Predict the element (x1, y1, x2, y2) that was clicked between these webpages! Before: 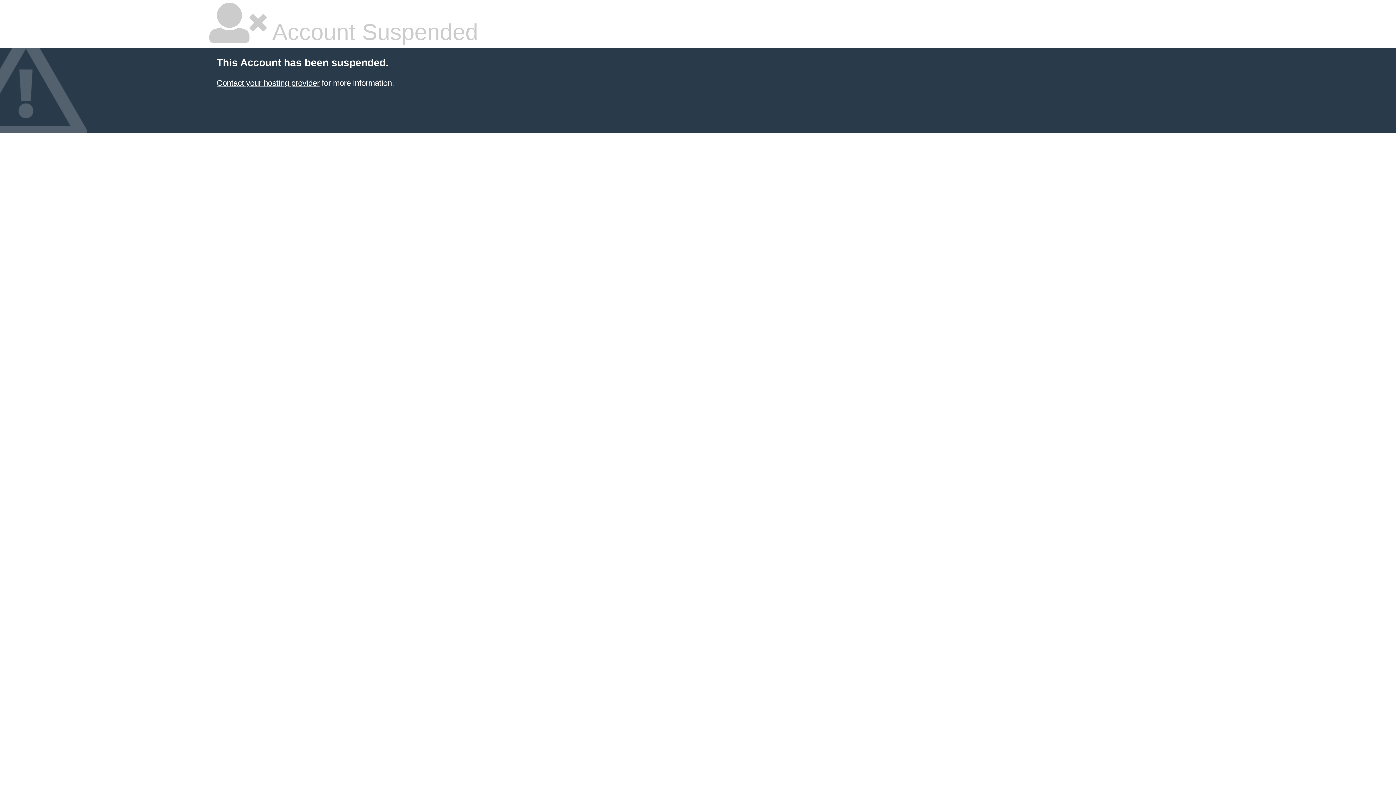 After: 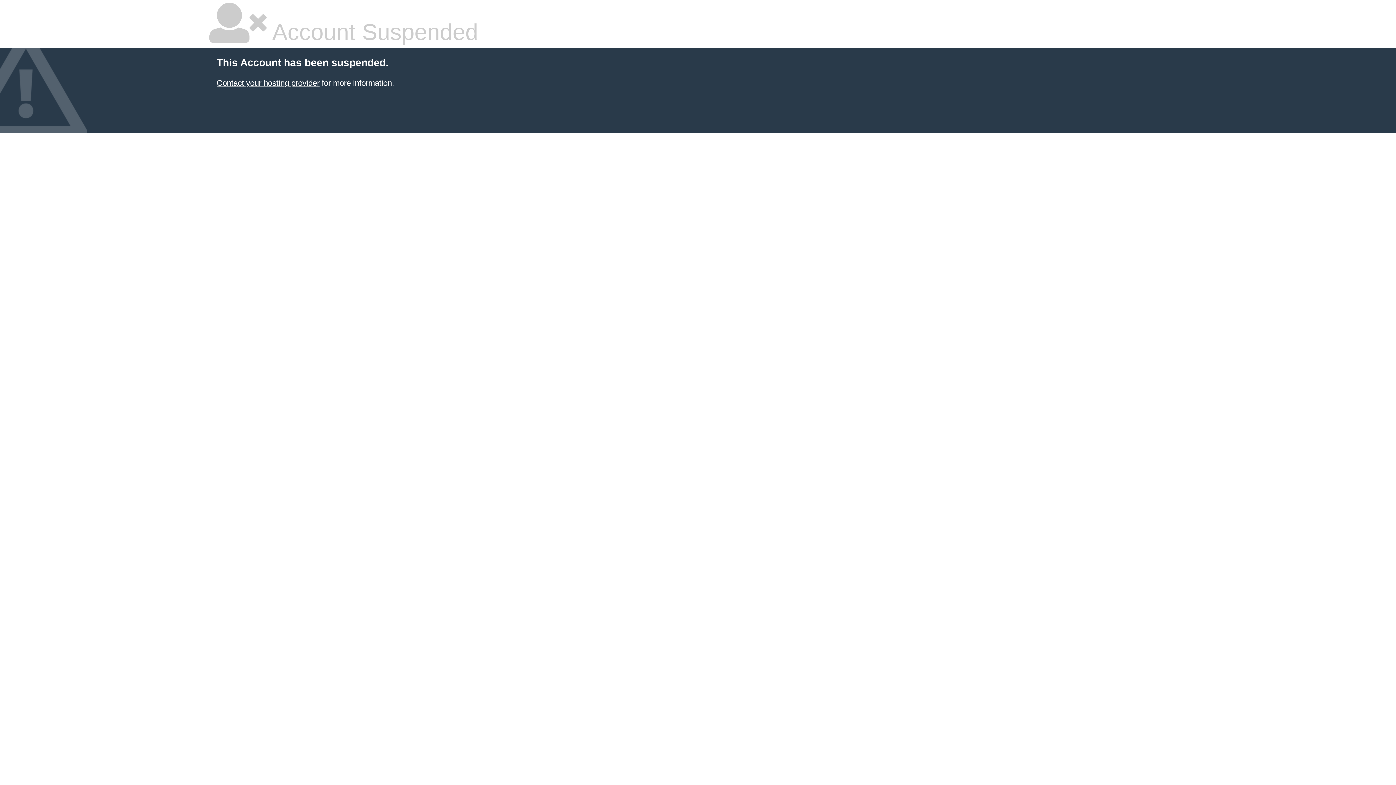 Action: bbox: (216, 78, 319, 87) label: Contact your hosting provider